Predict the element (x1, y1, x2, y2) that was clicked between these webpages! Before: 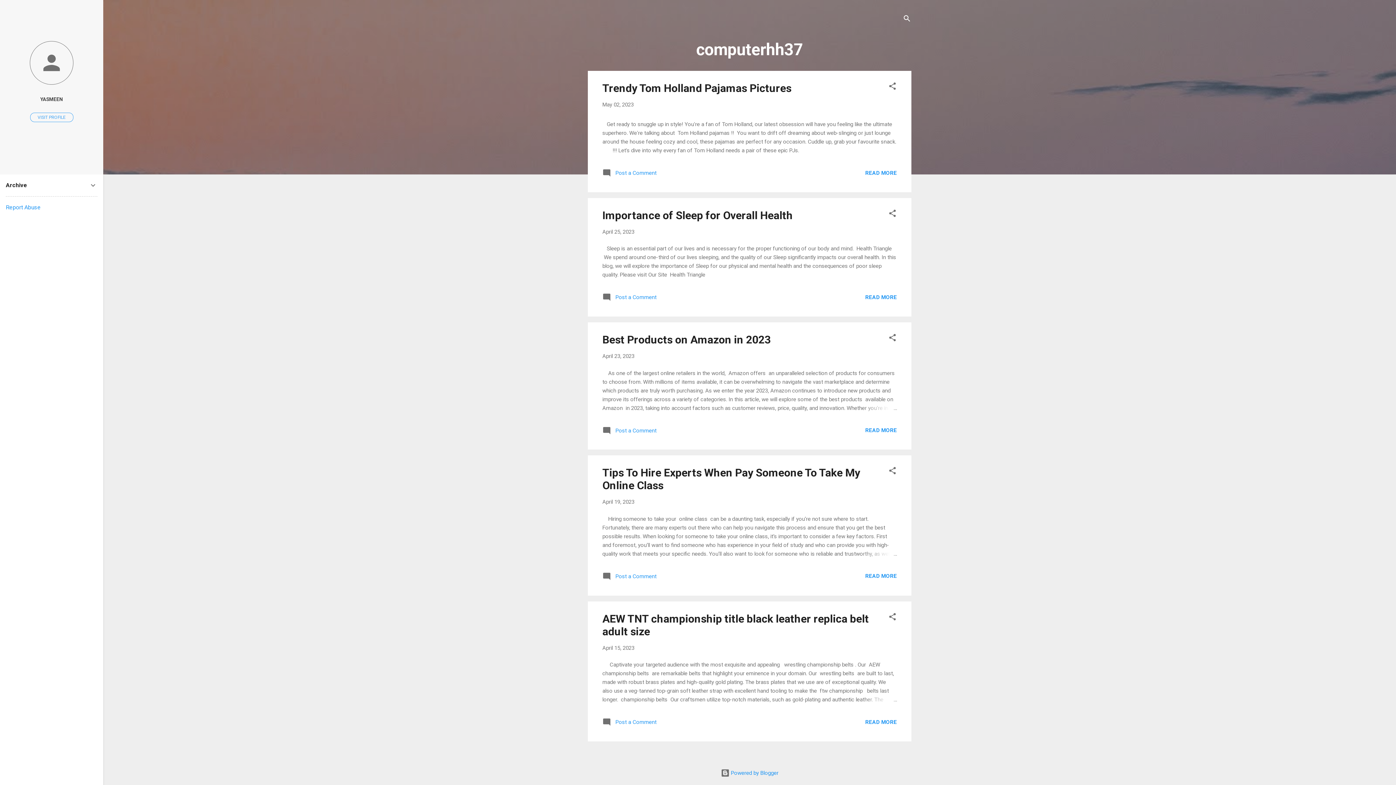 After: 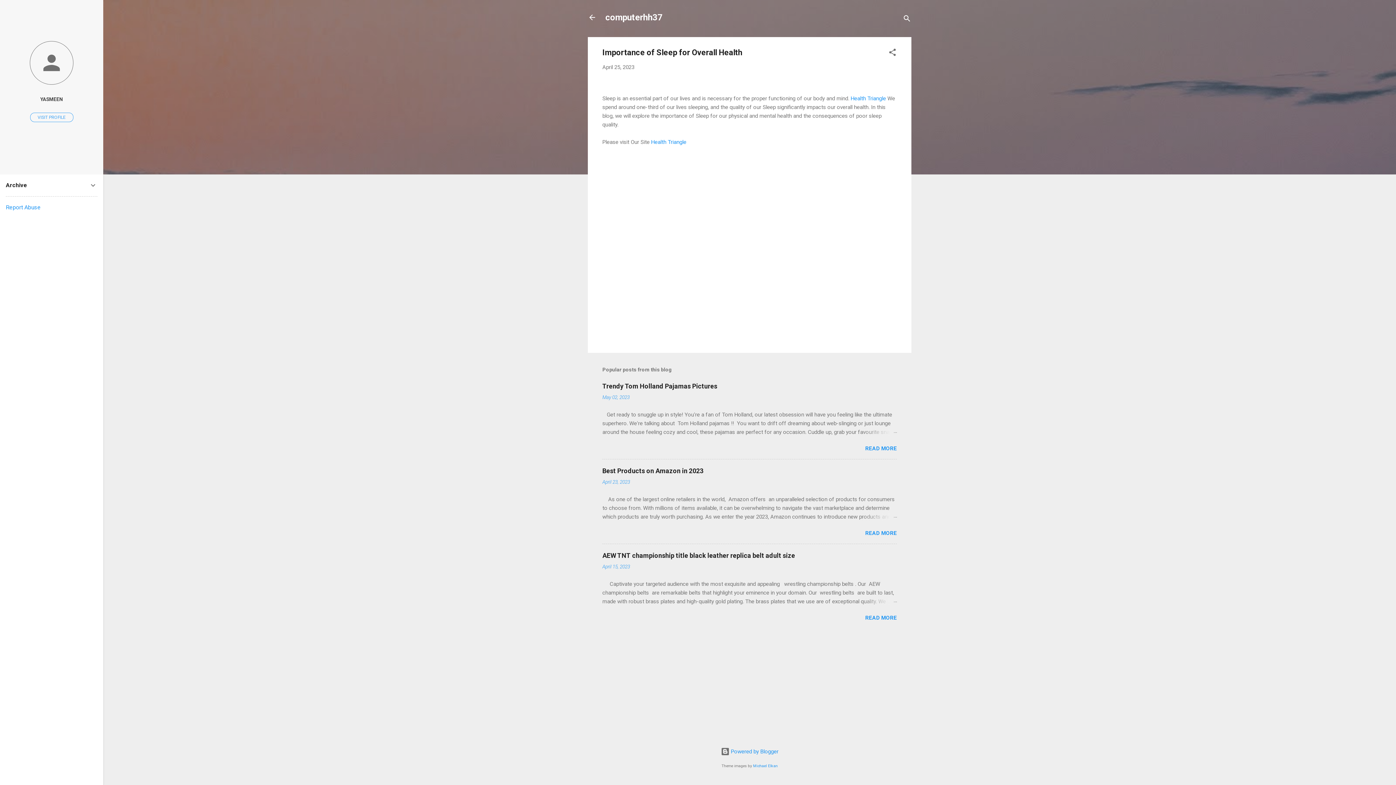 Action: bbox: (602, 296, 656, 303) label:  Post a Comment